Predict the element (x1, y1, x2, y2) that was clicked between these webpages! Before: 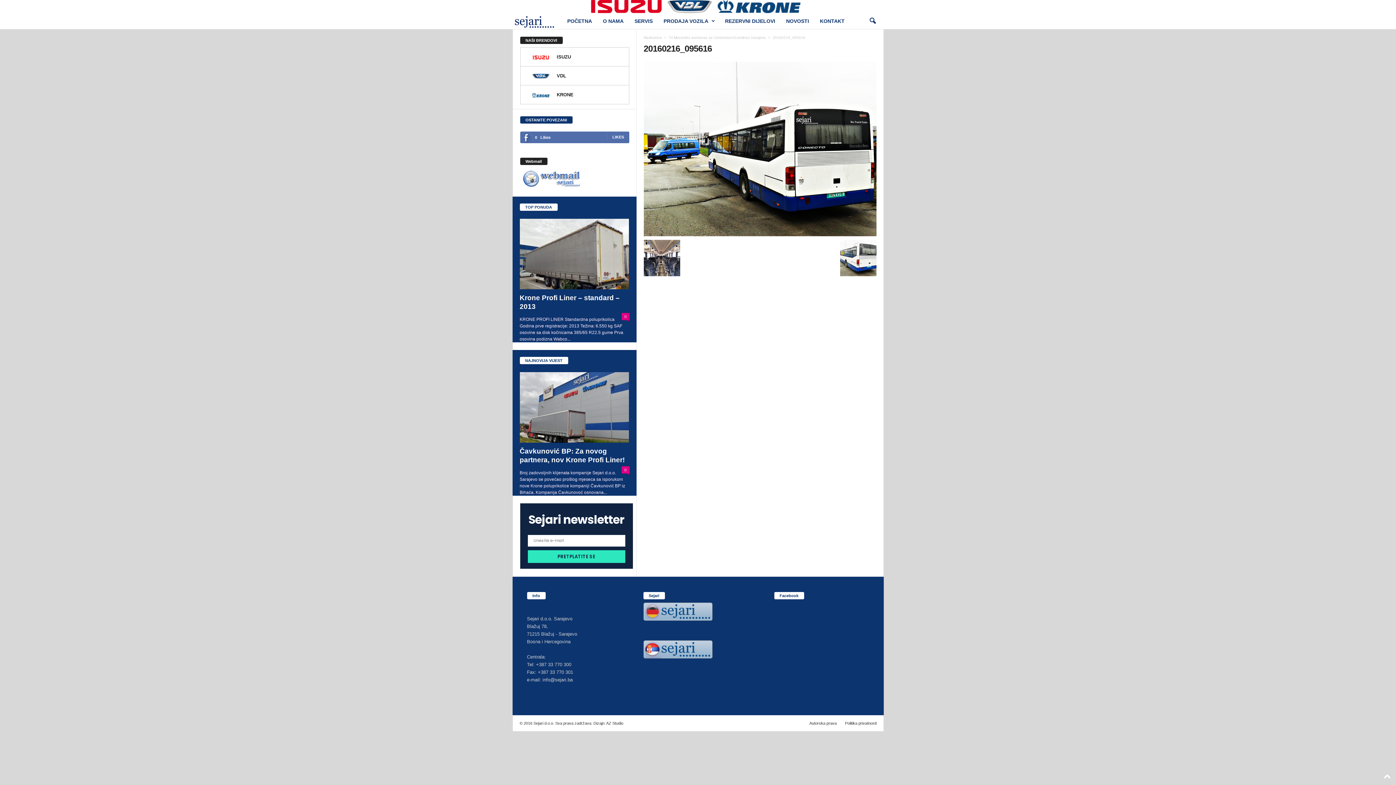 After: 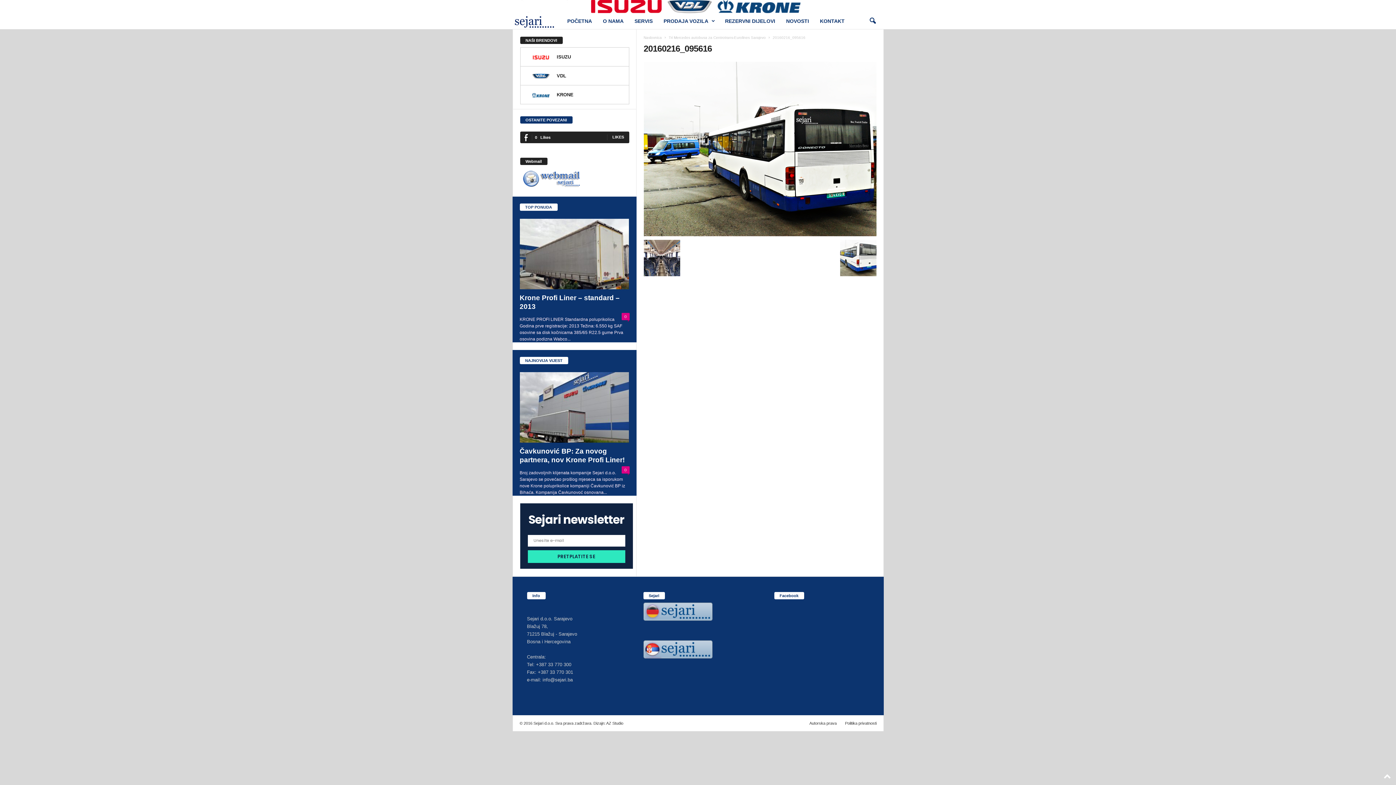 Action: bbox: (612, 134, 624, 139) label: LIKES